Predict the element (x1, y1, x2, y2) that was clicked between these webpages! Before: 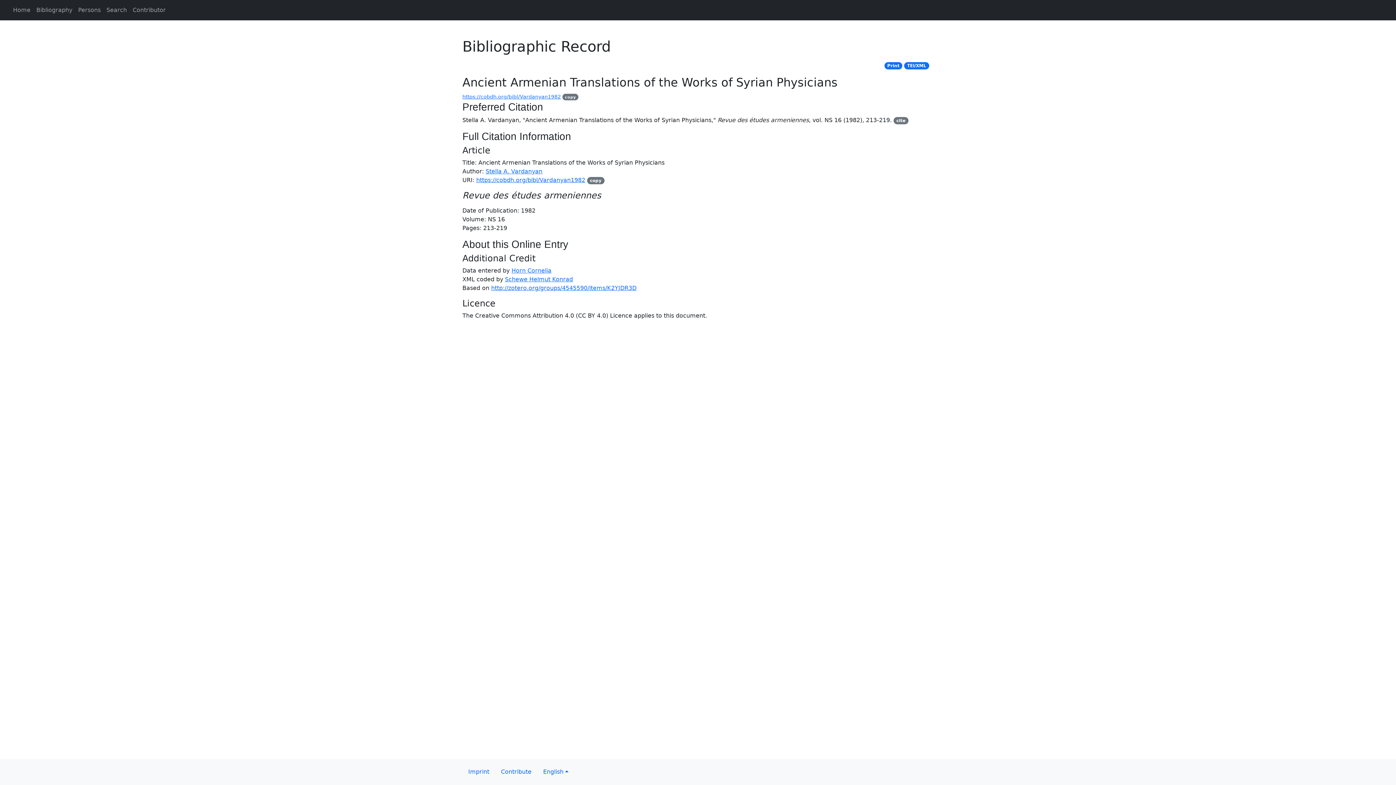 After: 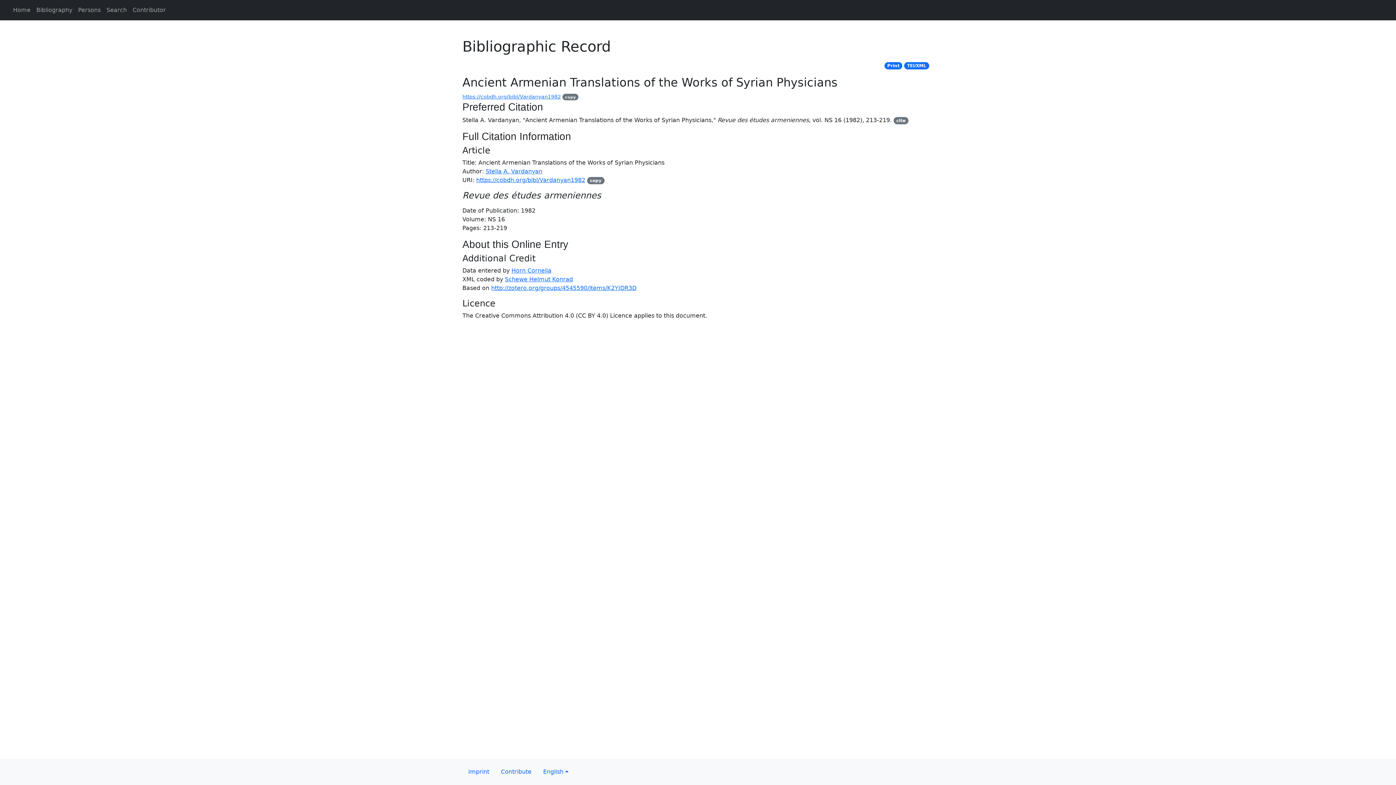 Action: bbox: (884, 62, 902, 69) label: Print